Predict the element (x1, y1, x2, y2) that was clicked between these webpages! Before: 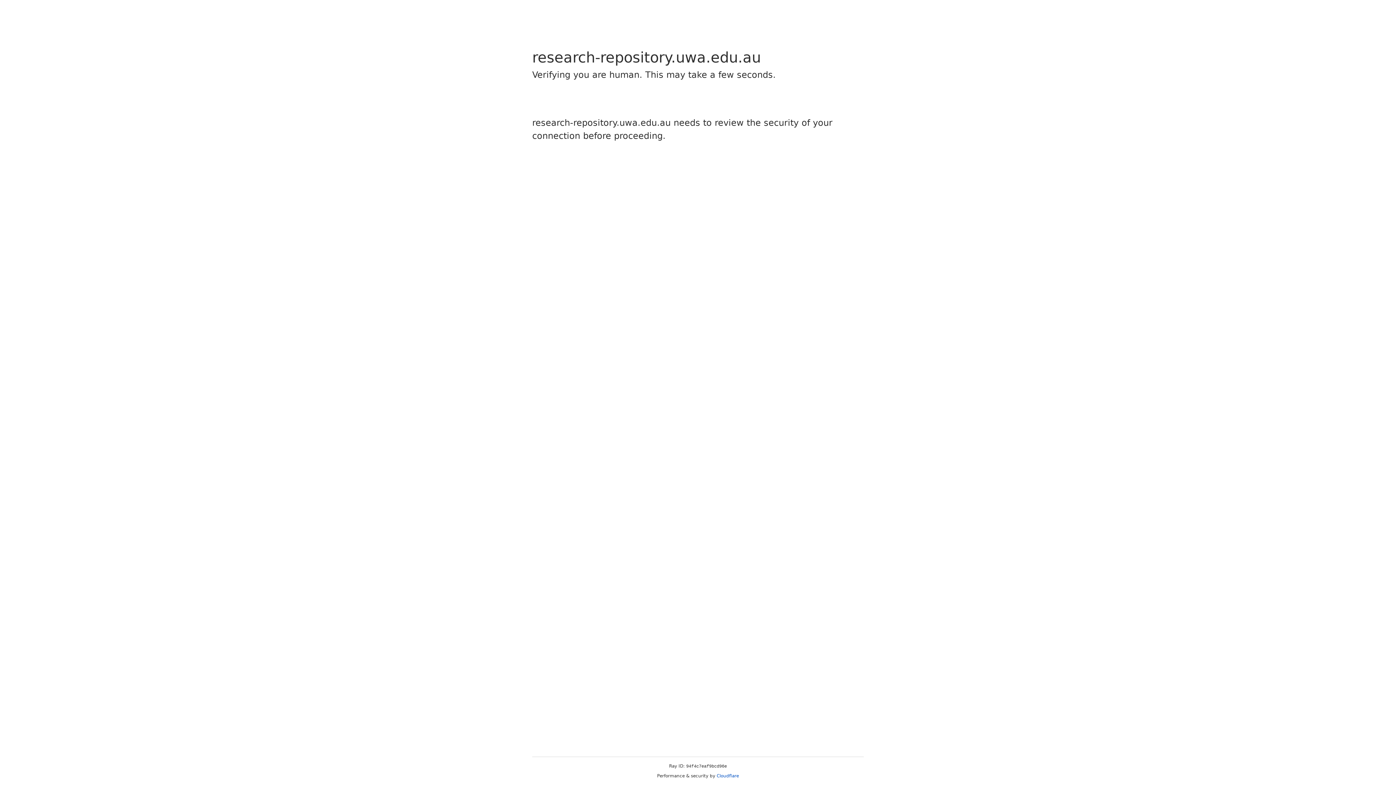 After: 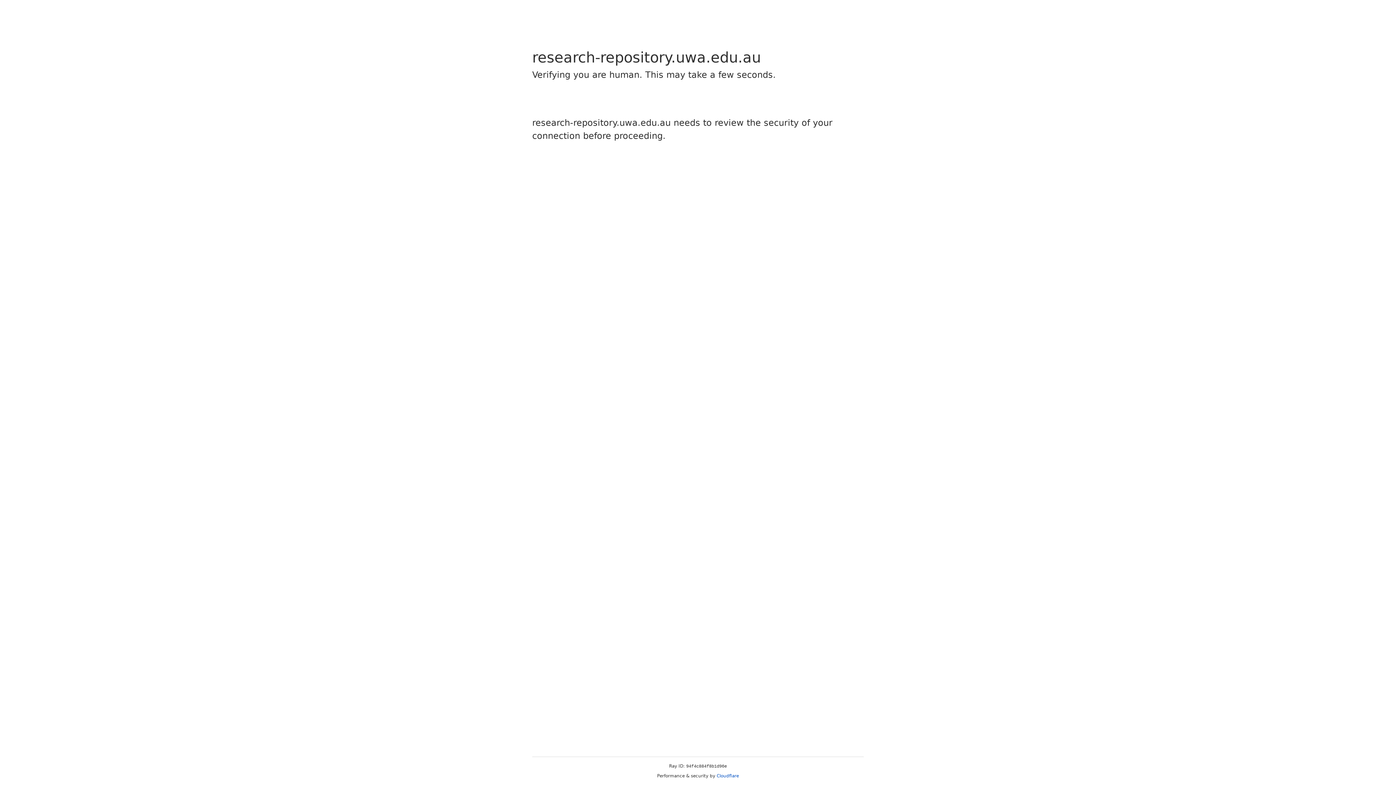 Action: label: Cloudflare bbox: (716, 773, 739, 778)